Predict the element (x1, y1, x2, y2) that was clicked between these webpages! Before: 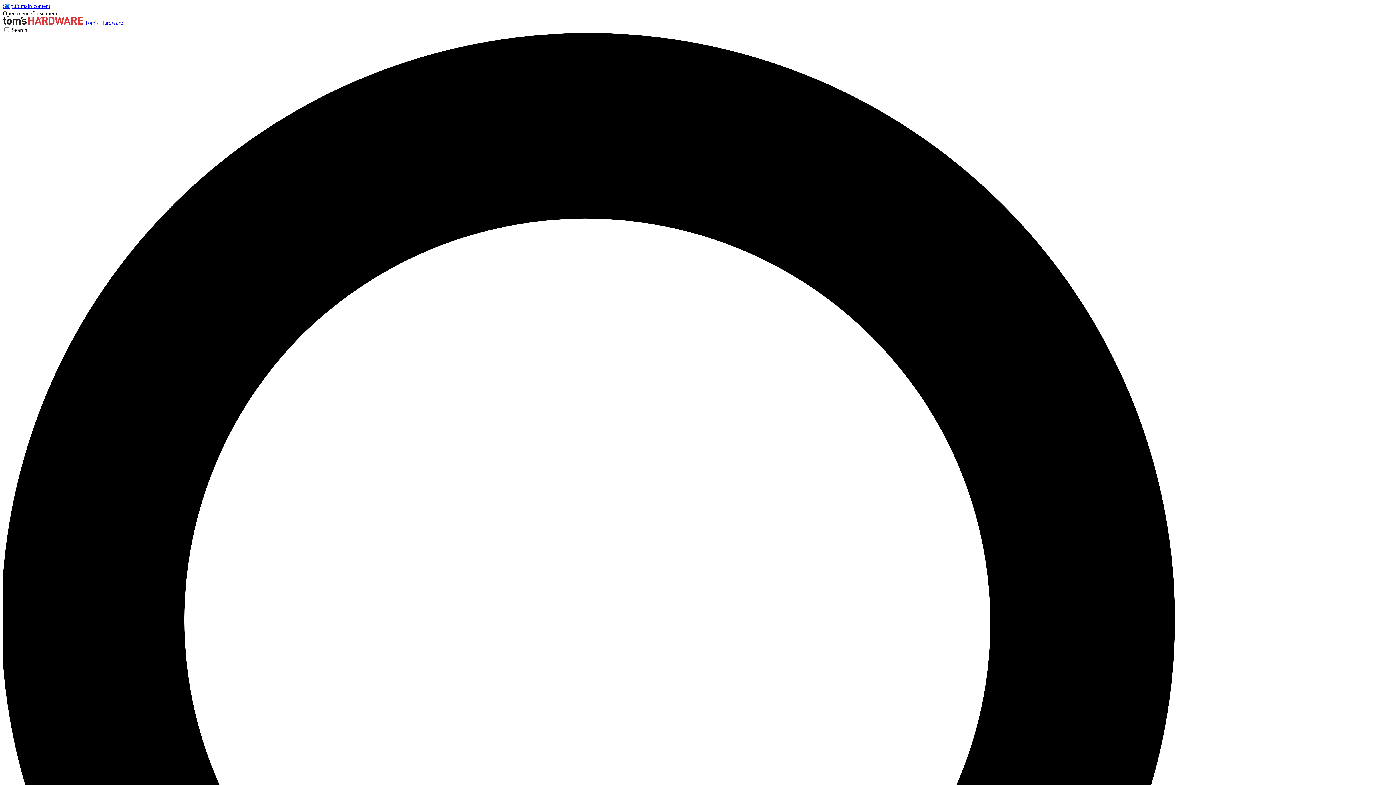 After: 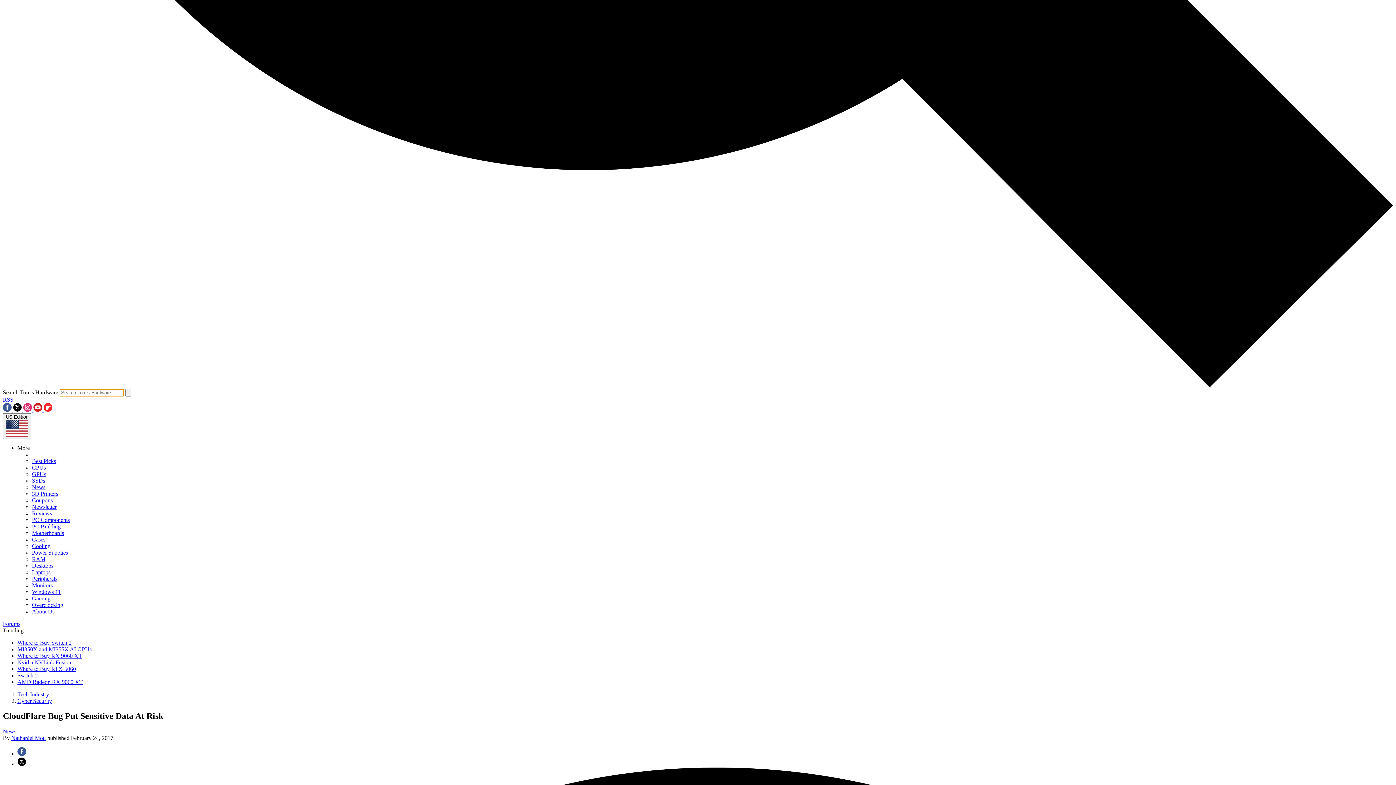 Action: bbox: (2, 26, 1393, 1425) label: Search